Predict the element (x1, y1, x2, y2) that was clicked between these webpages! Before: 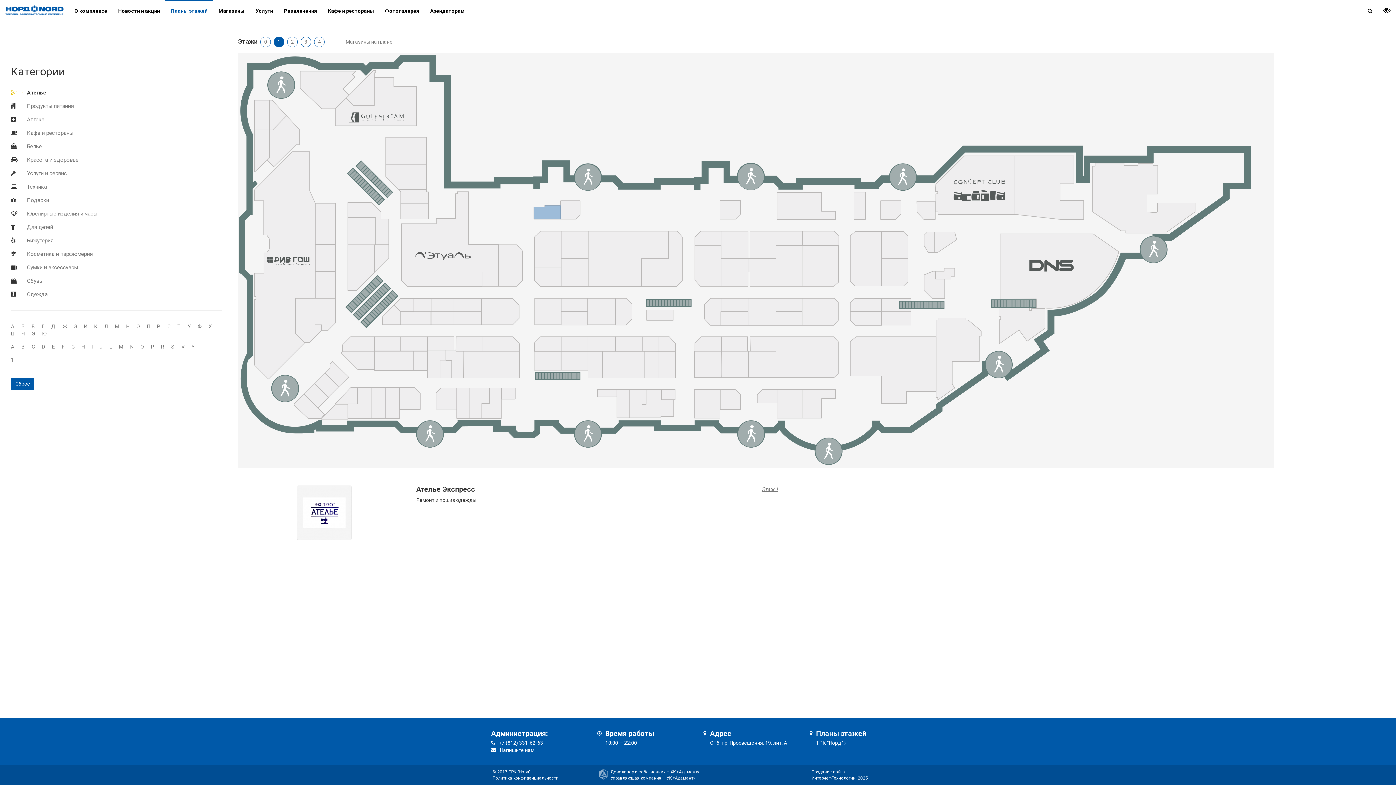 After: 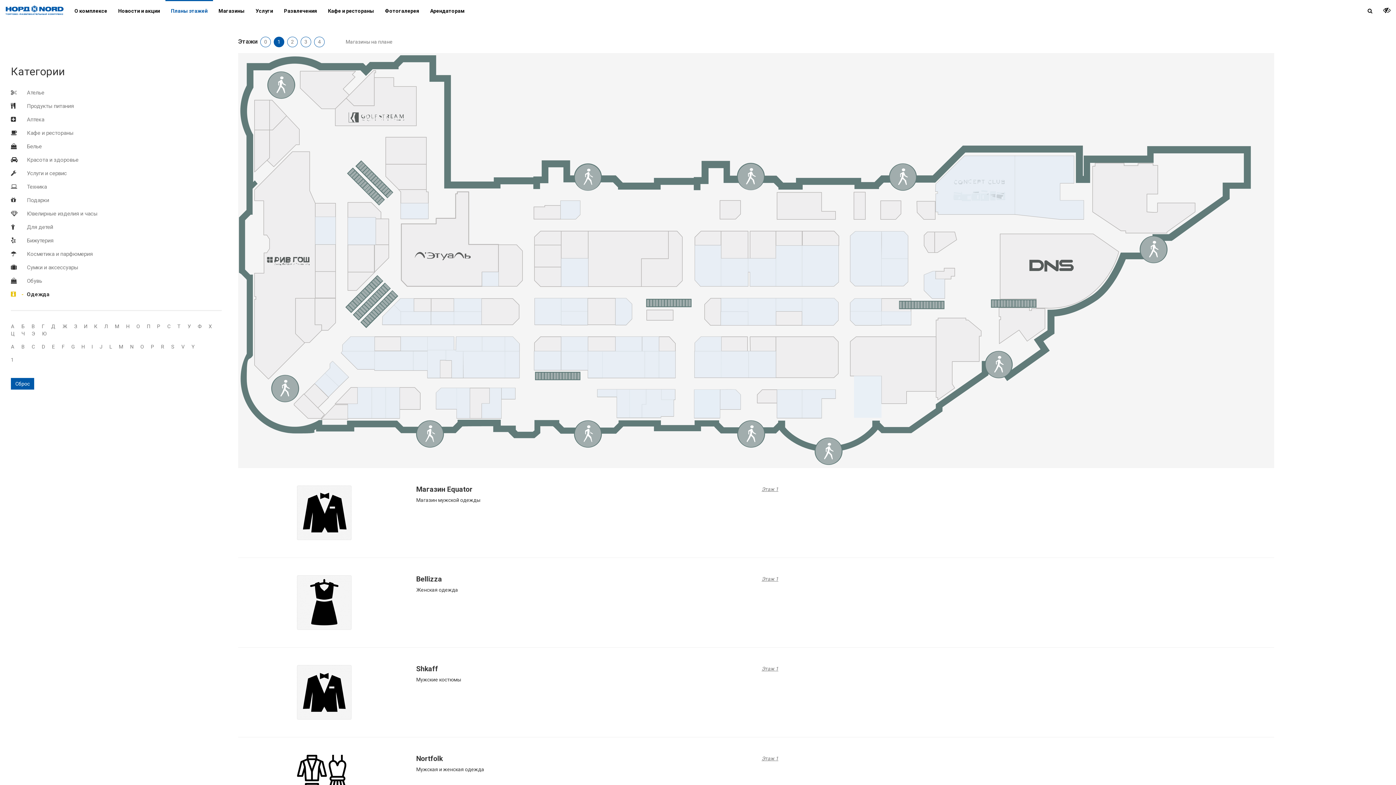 Action: label: Одежда bbox: (26, 291, 47, 297)